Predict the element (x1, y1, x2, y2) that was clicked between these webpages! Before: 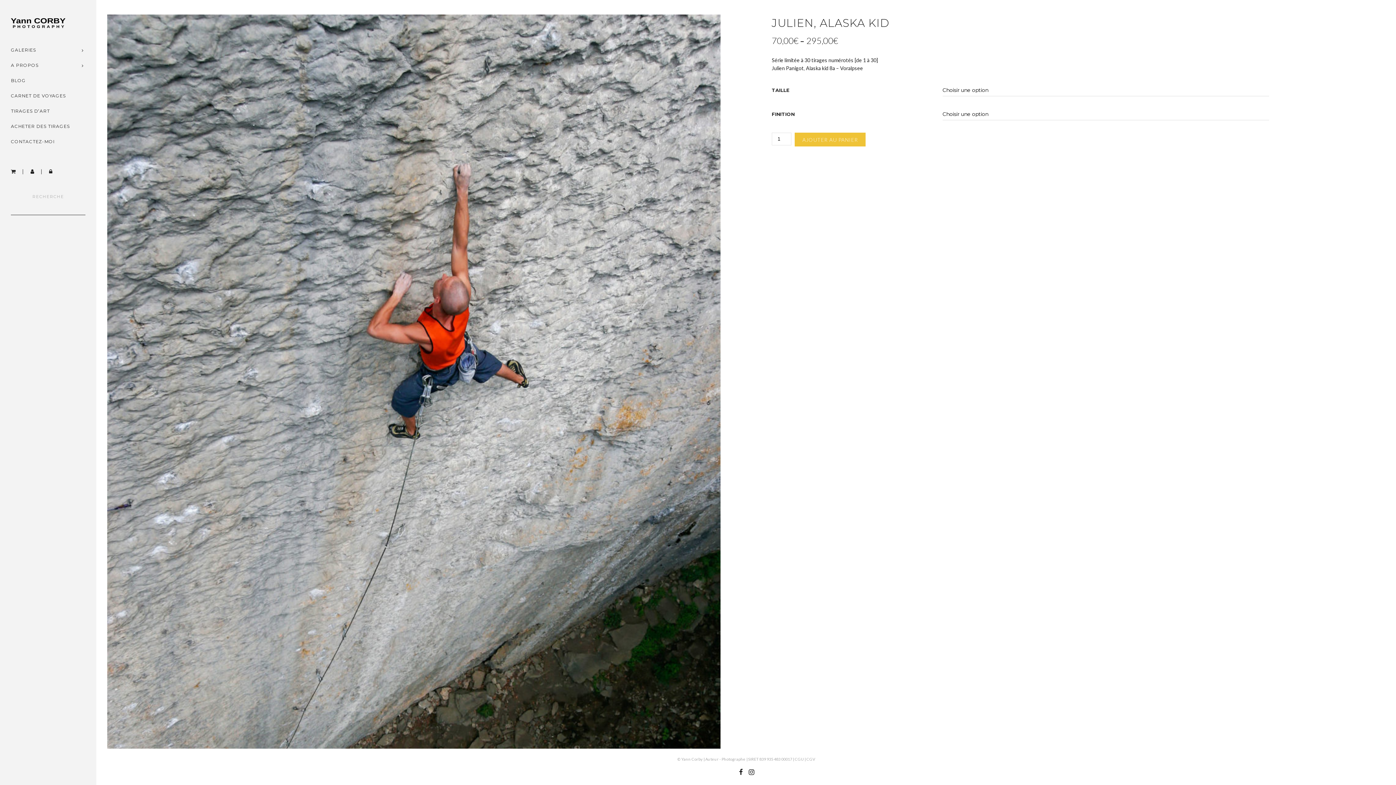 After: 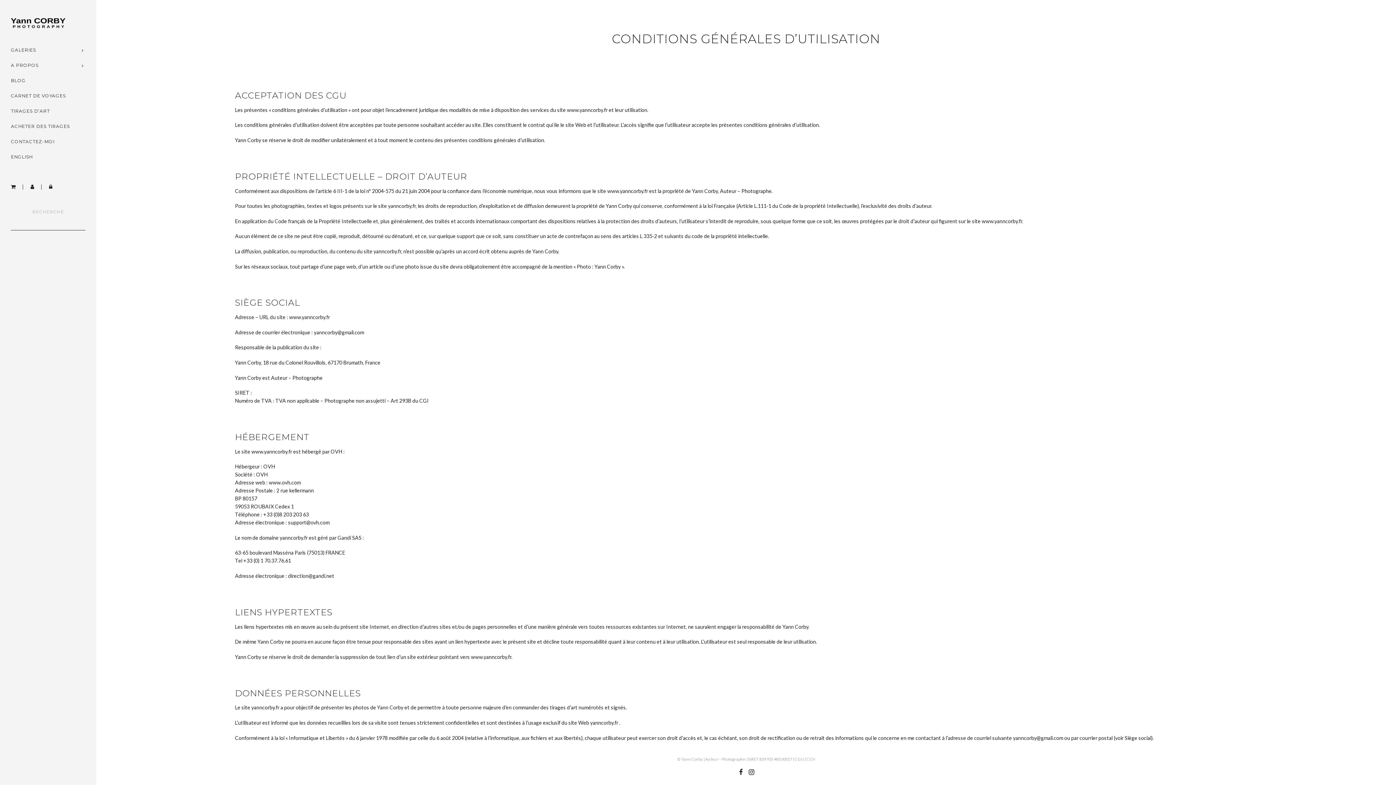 Action: label: CGU bbox: (794, 757, 804, 761)